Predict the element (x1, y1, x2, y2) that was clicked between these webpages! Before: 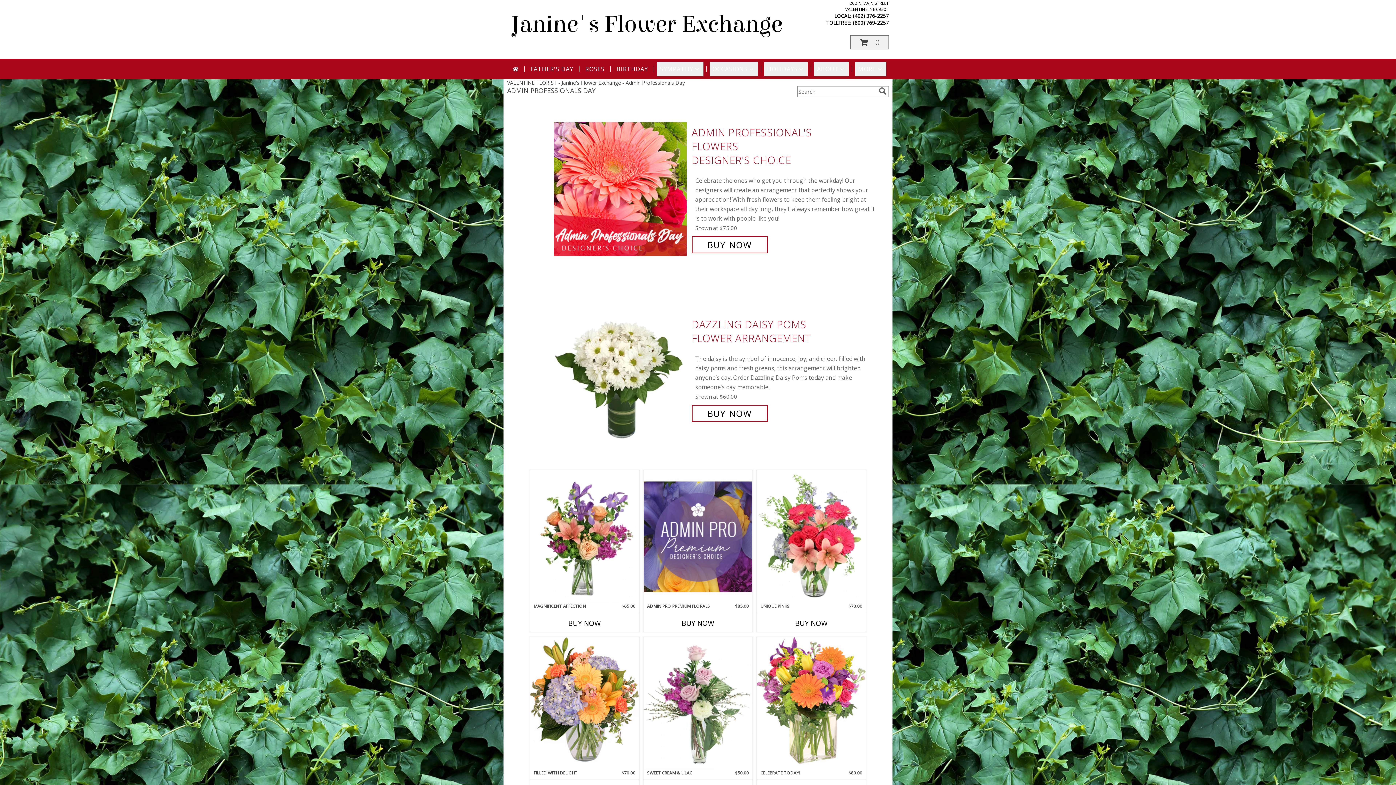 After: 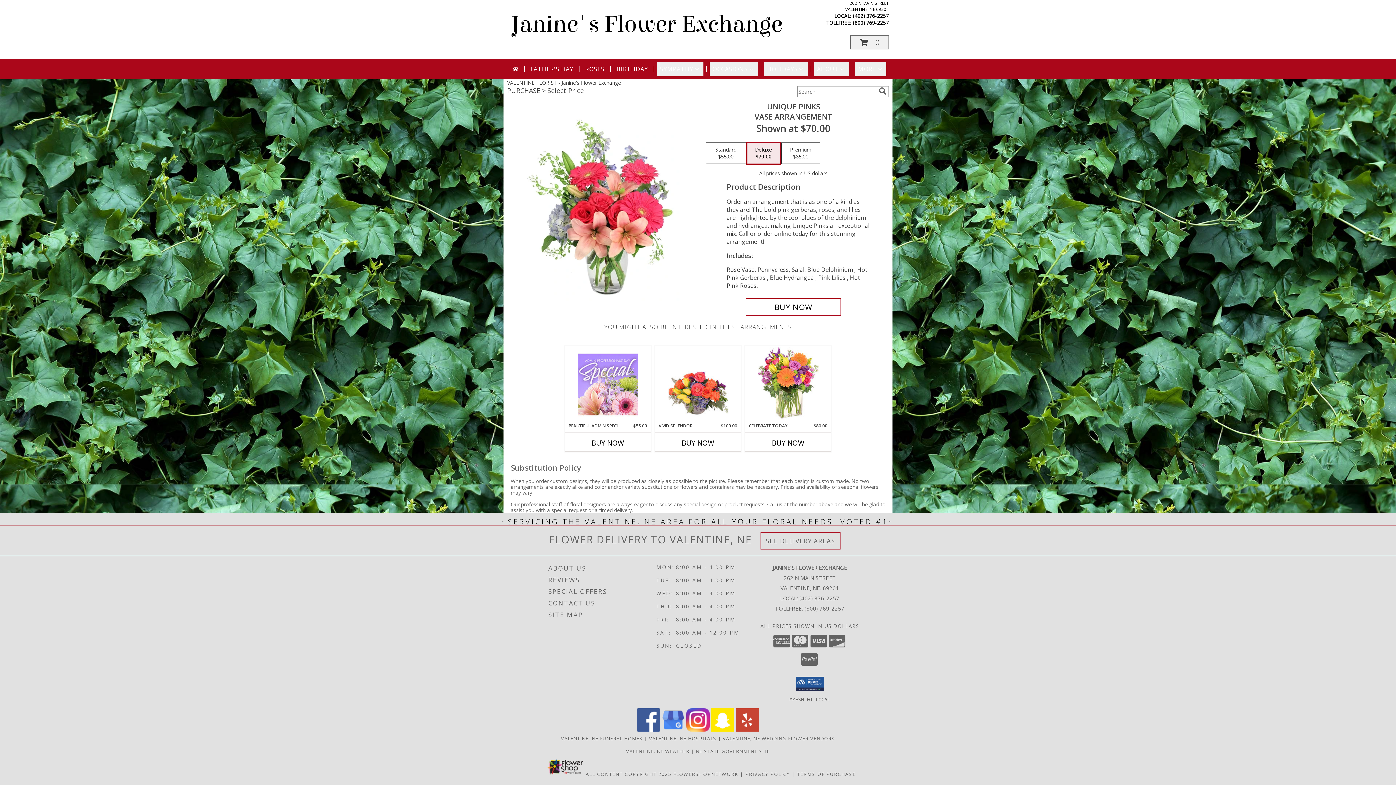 Action: label: View Unique Pinks Vase Arrangement  Info bbox: (757, 470, 866, 602)